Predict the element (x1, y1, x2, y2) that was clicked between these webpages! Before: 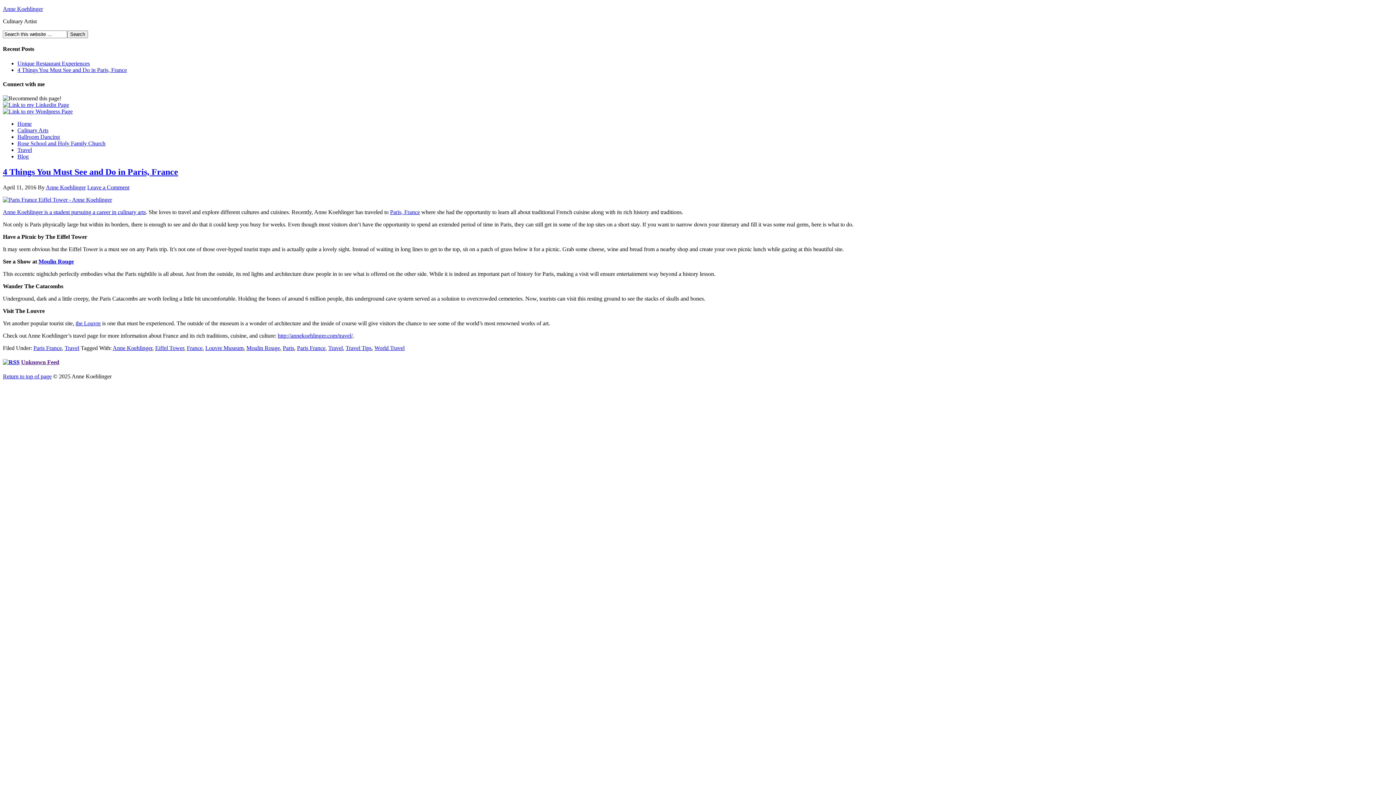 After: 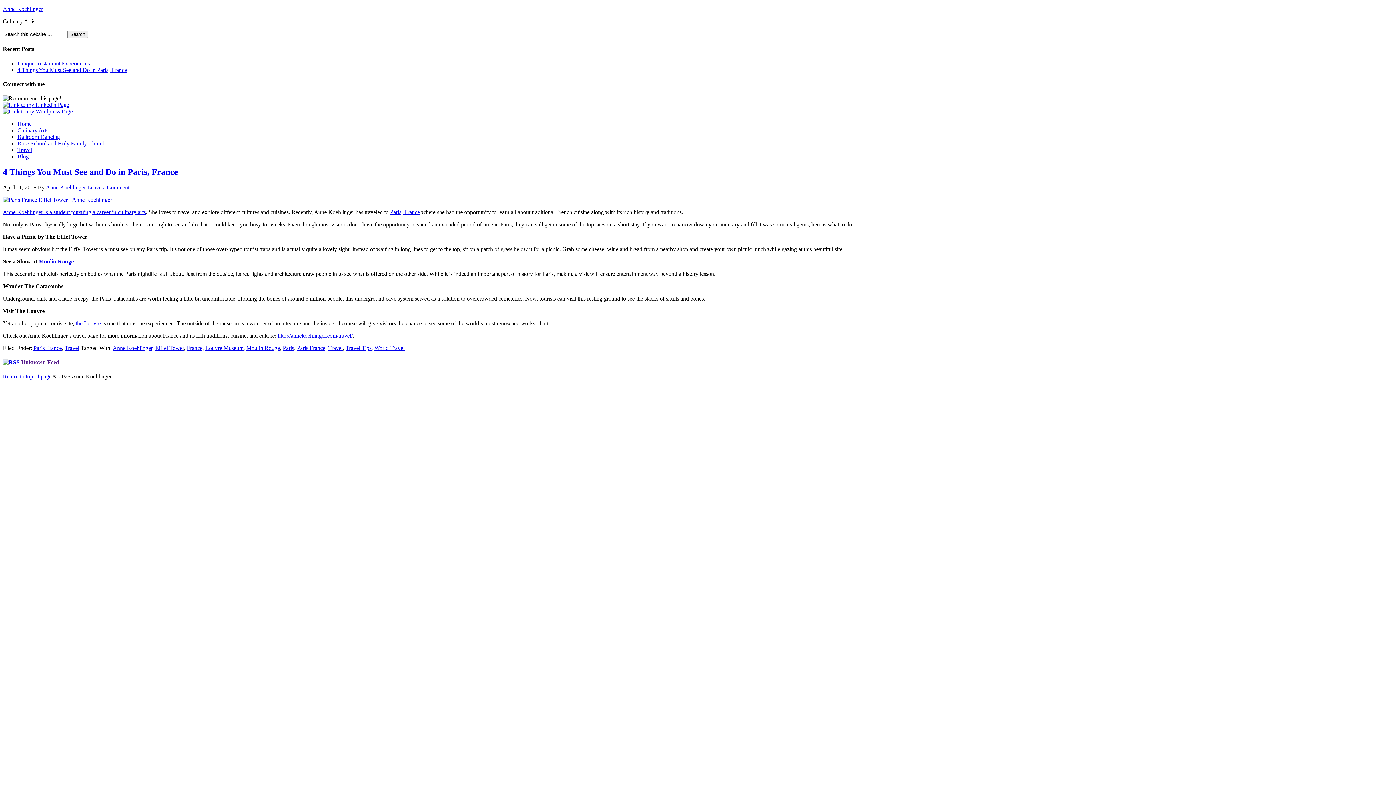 Action: bbox: (64, 345, 79, 351) label: Travel